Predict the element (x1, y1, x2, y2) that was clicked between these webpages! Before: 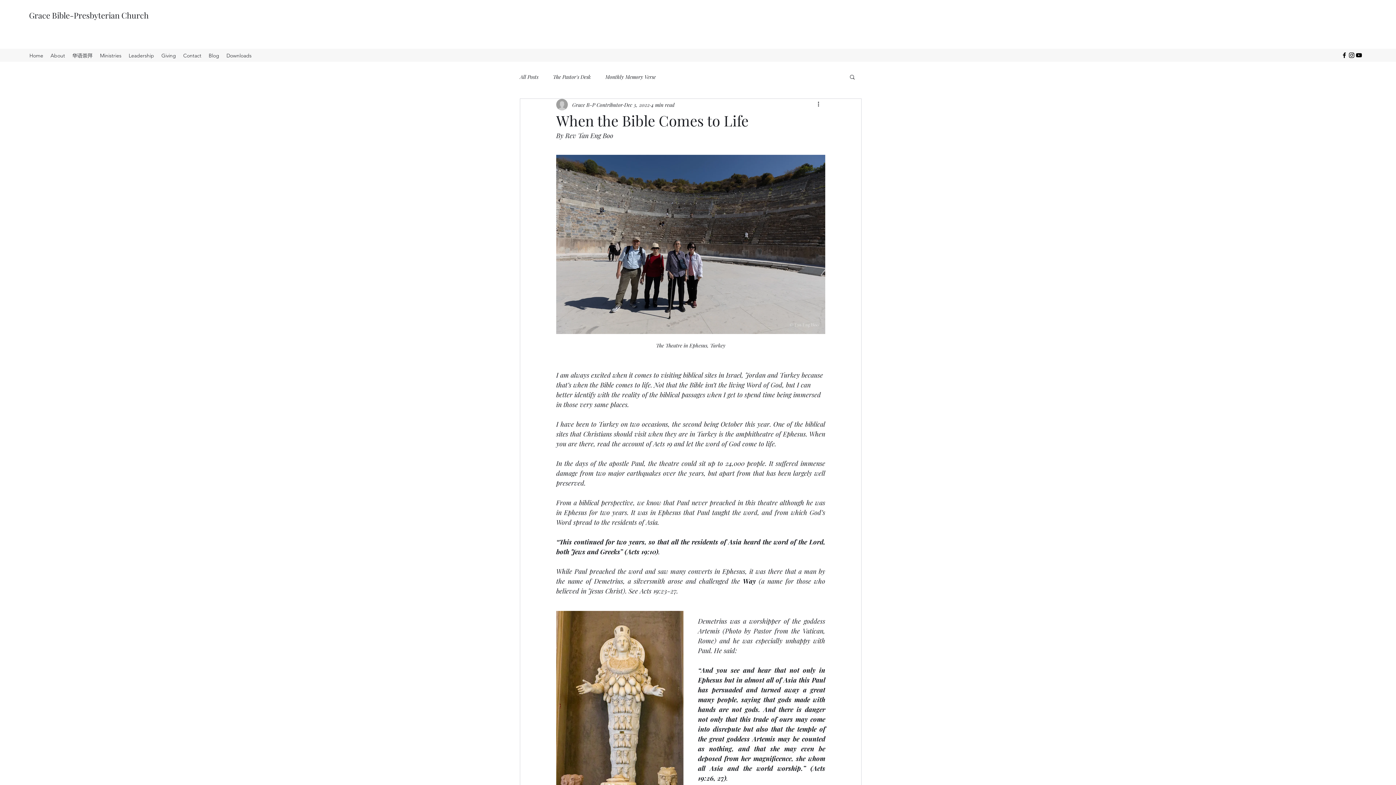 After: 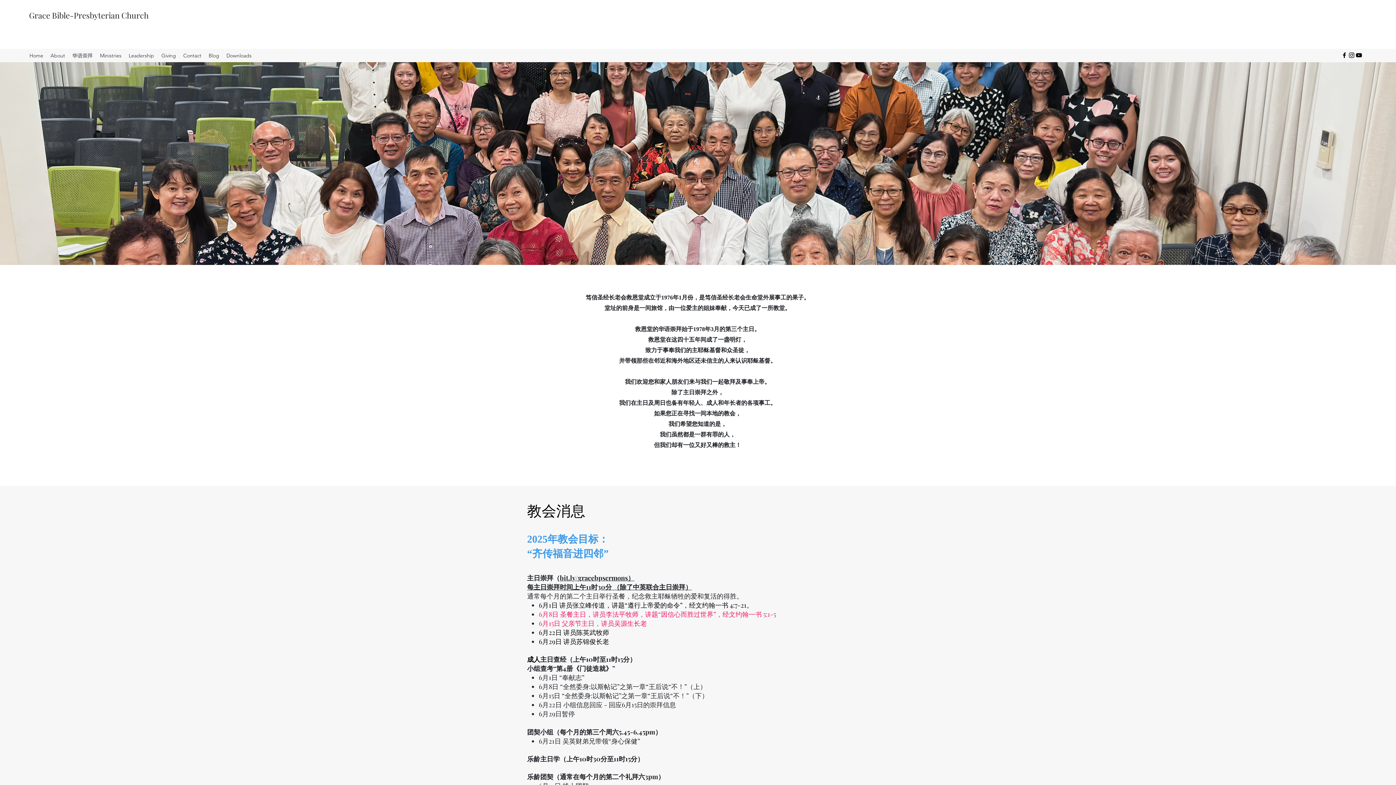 Action: bbox: (68, 50, 96, 60) label: 华语崇拜